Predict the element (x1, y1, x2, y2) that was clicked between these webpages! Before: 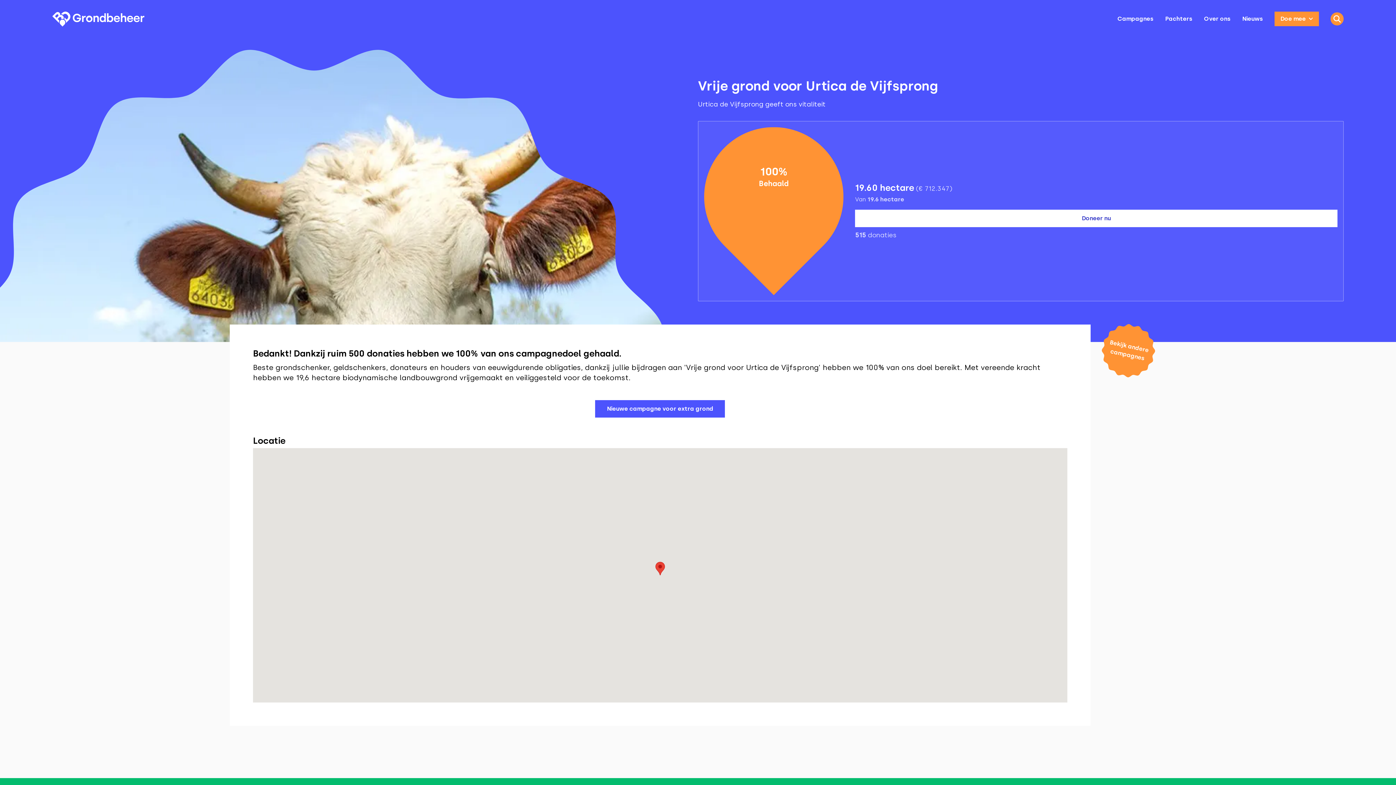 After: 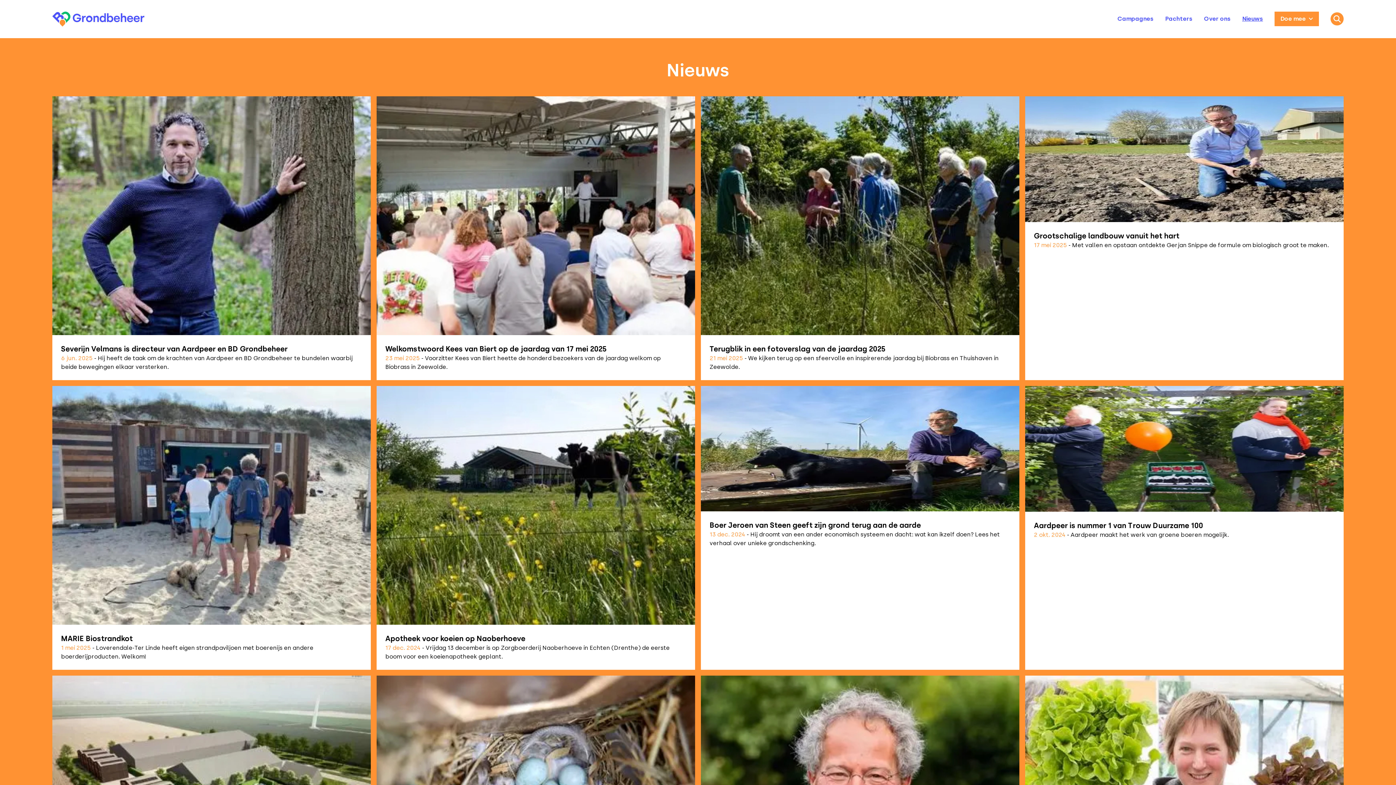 Action: label: Nieuws bbox: (1242, 15, 1263, 22)